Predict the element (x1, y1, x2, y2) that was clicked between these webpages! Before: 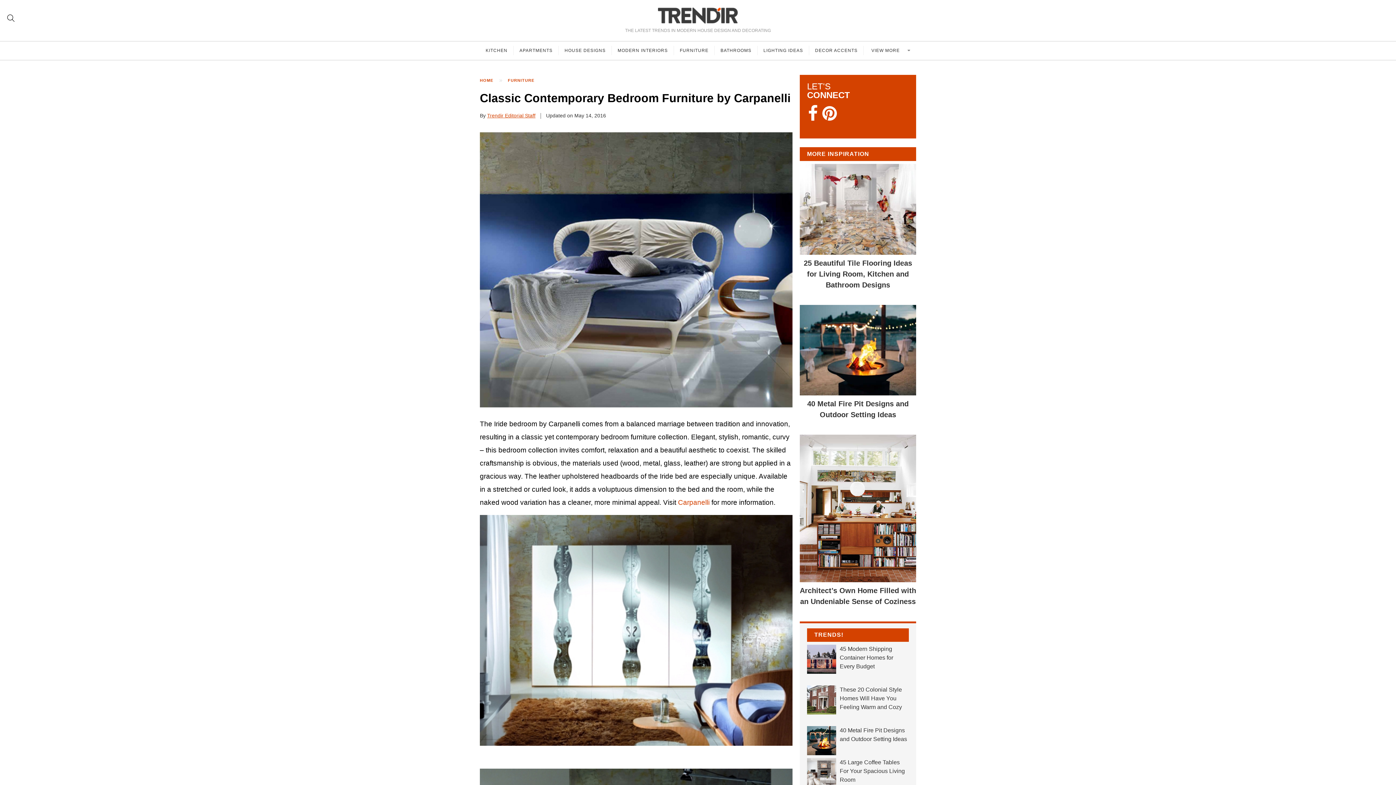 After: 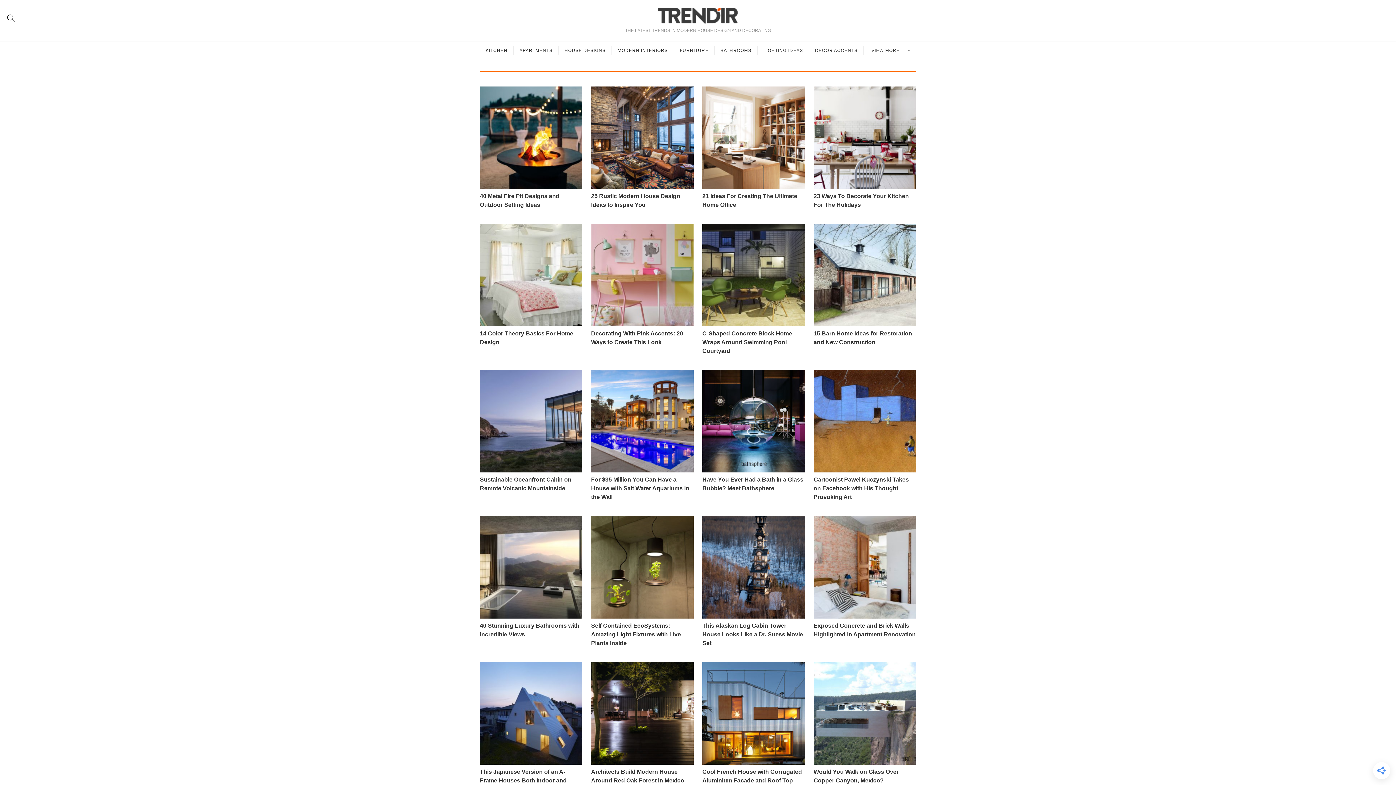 Action: label: Trendir Editorial Staff bbox: (487, 112, 535, 118)